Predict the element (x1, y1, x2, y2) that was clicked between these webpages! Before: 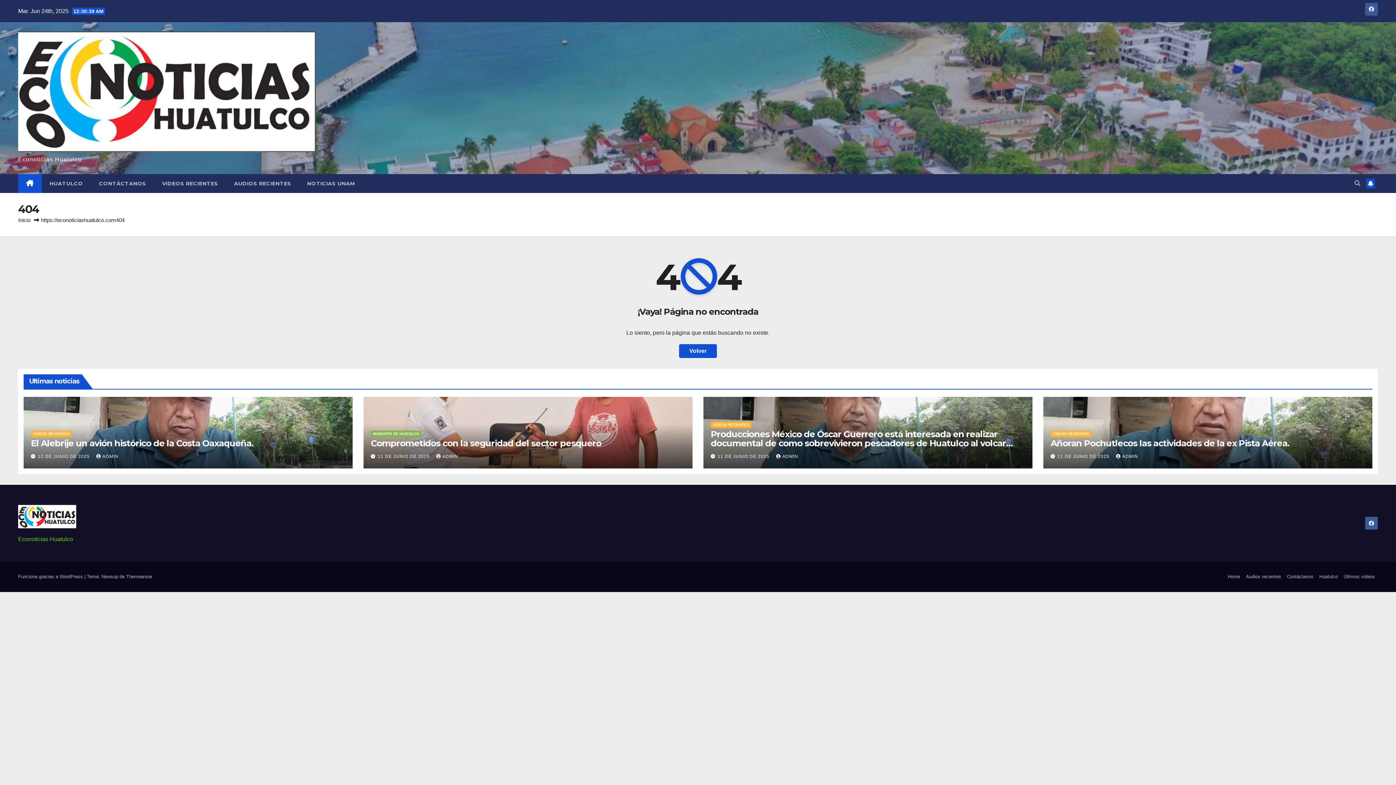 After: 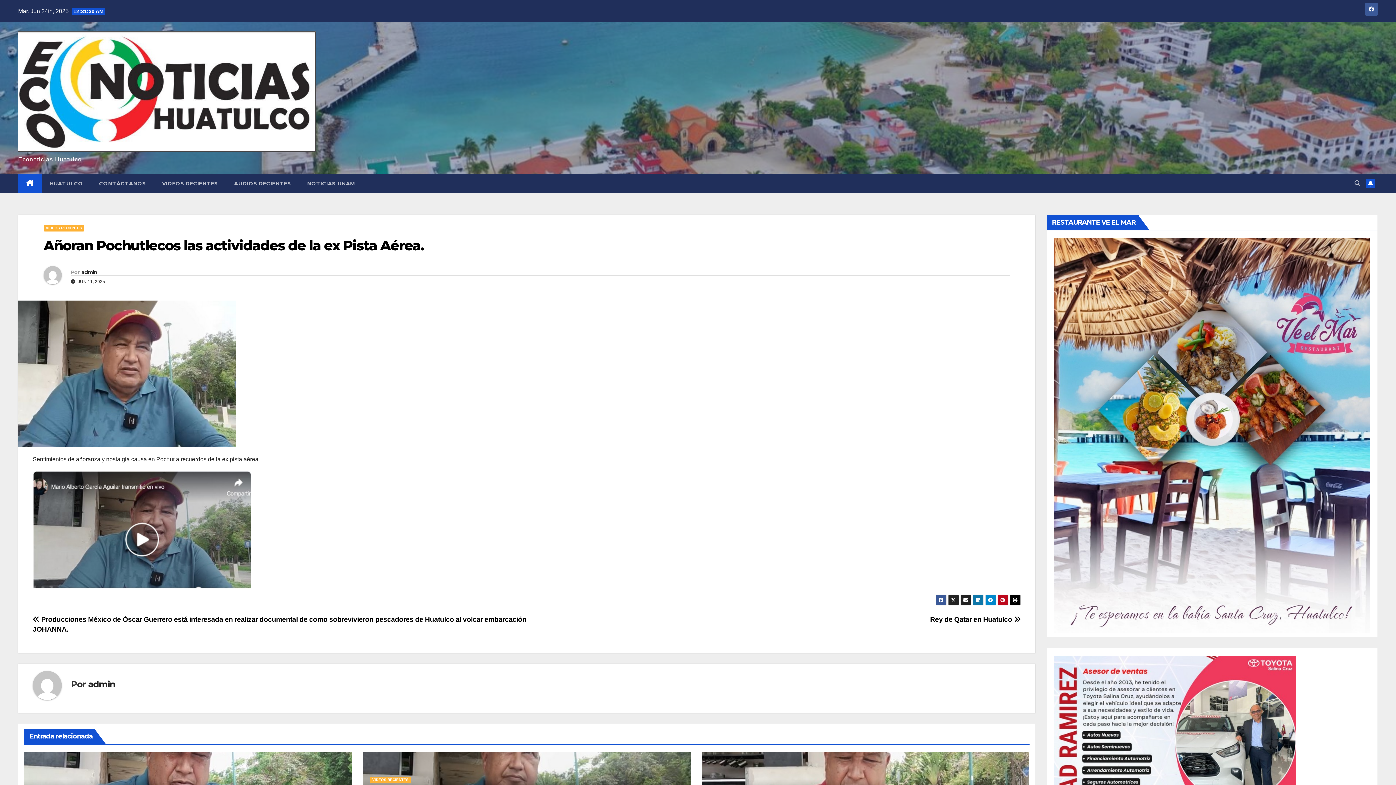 Action: label: Añoran Pochutlecos las actividades de la ex Pista Aérea. bbox: (1050, 438, 1289, 448)